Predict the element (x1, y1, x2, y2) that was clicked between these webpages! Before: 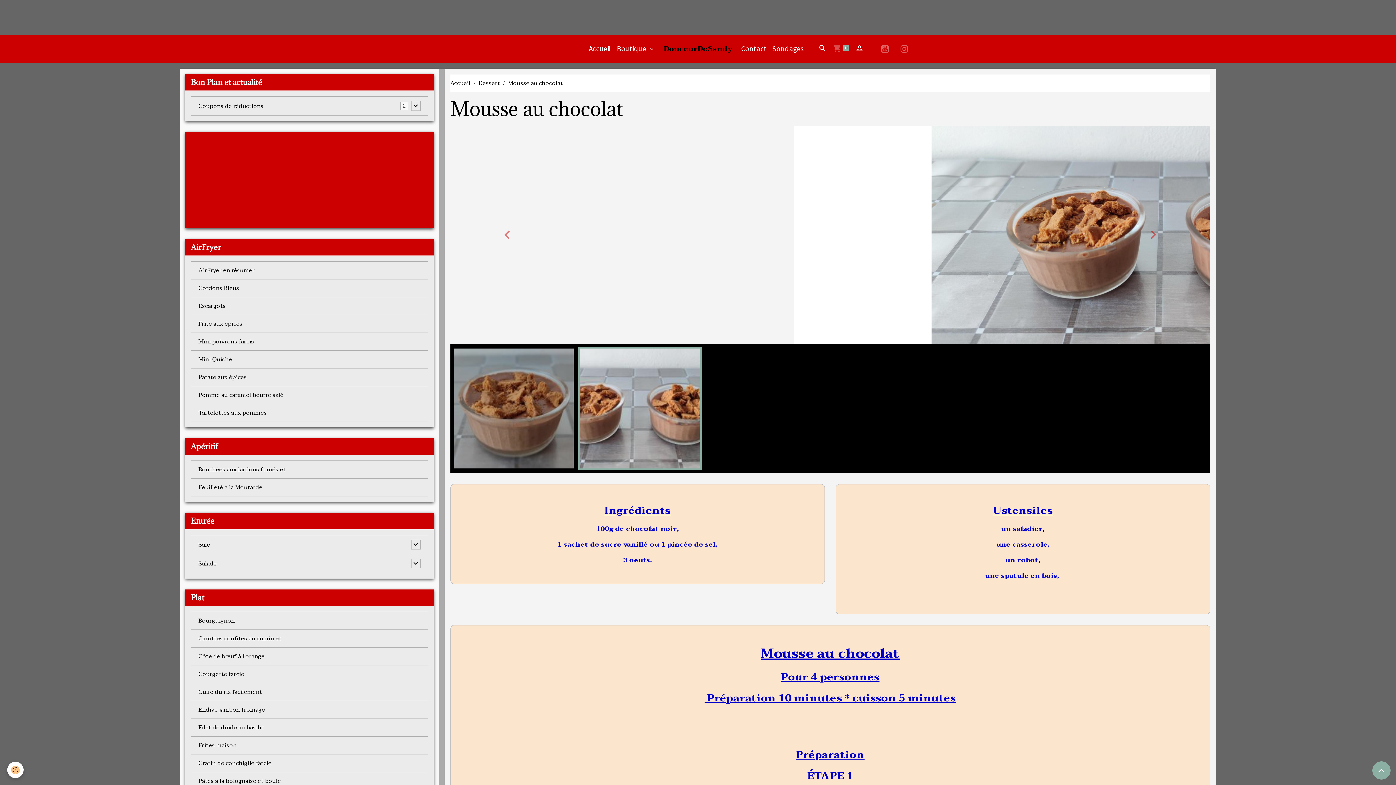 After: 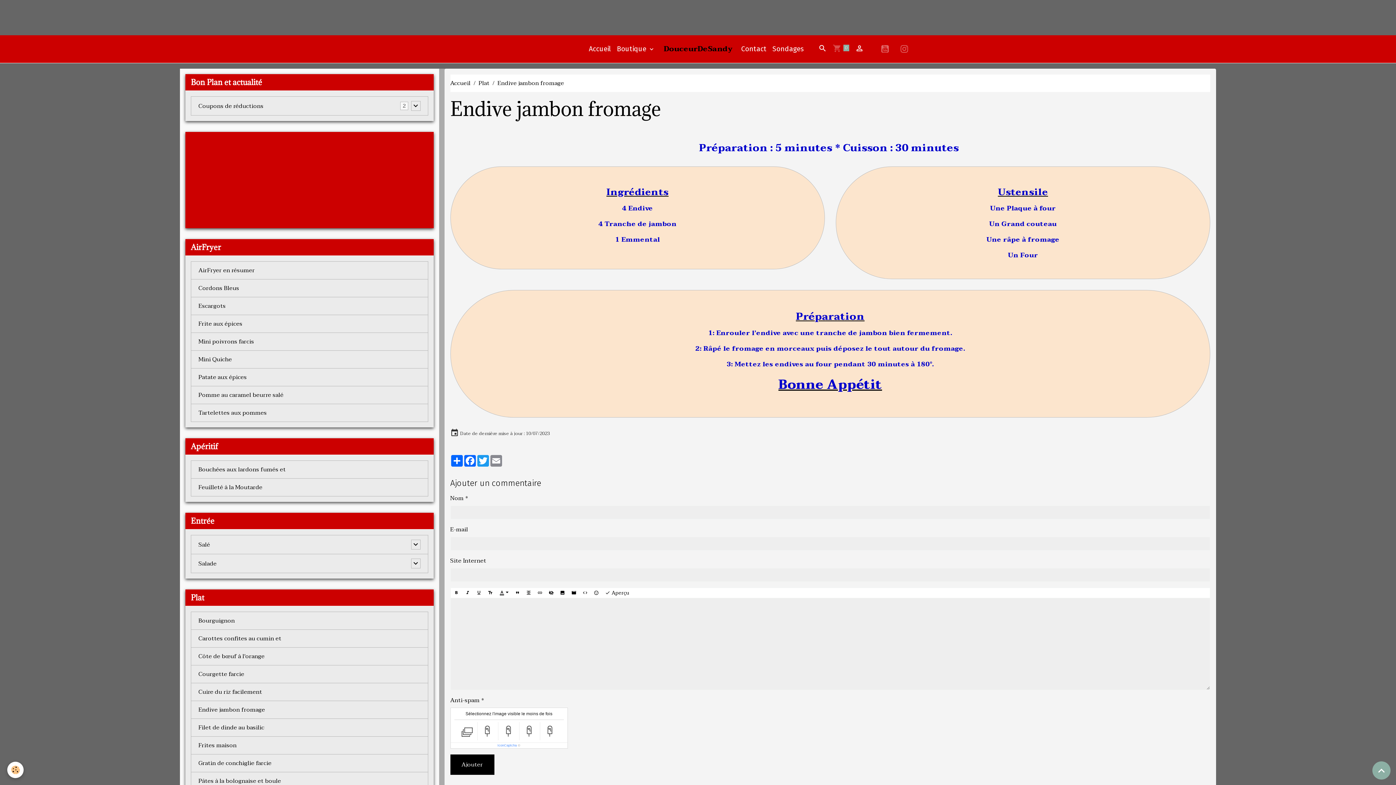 Action: label: Endive jambon fromage bbox: (190, 701, 428, 719)